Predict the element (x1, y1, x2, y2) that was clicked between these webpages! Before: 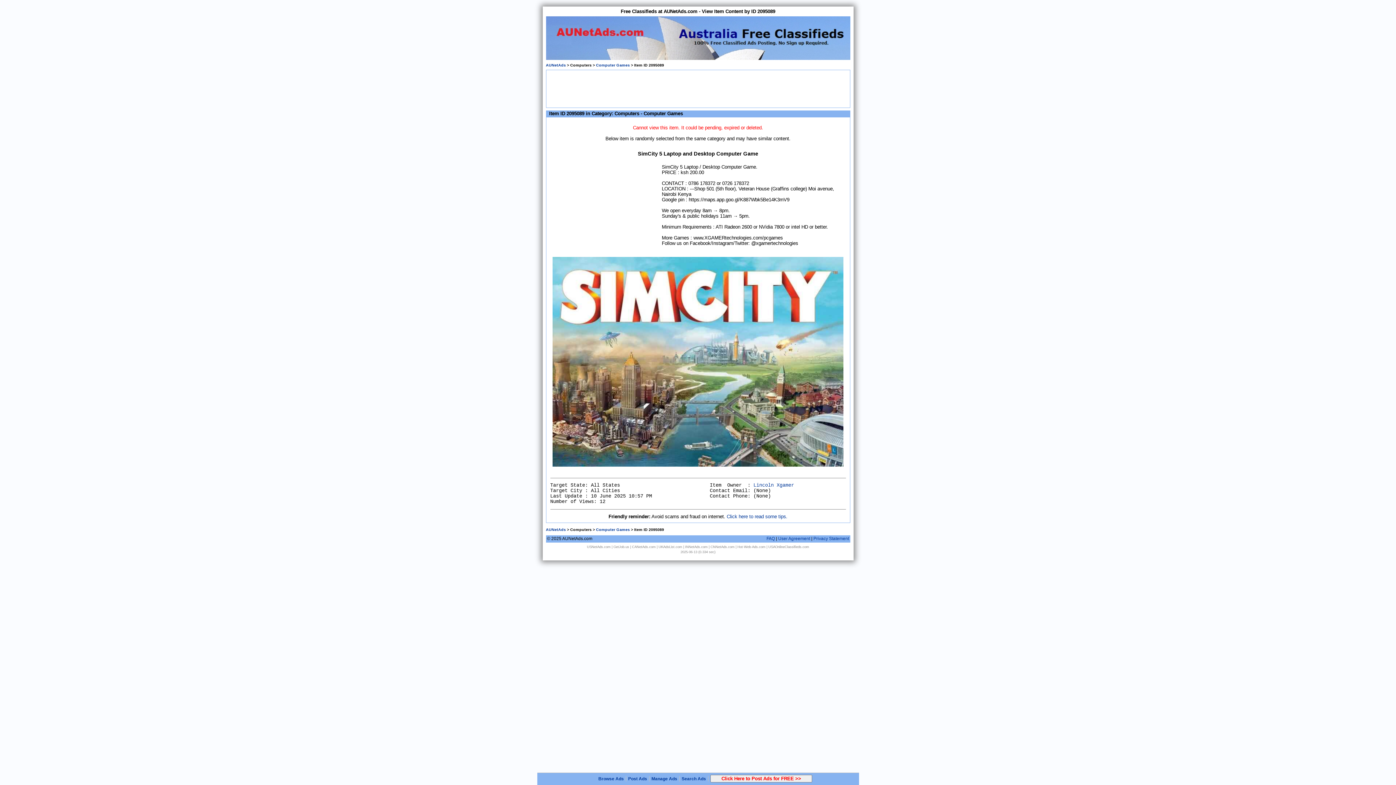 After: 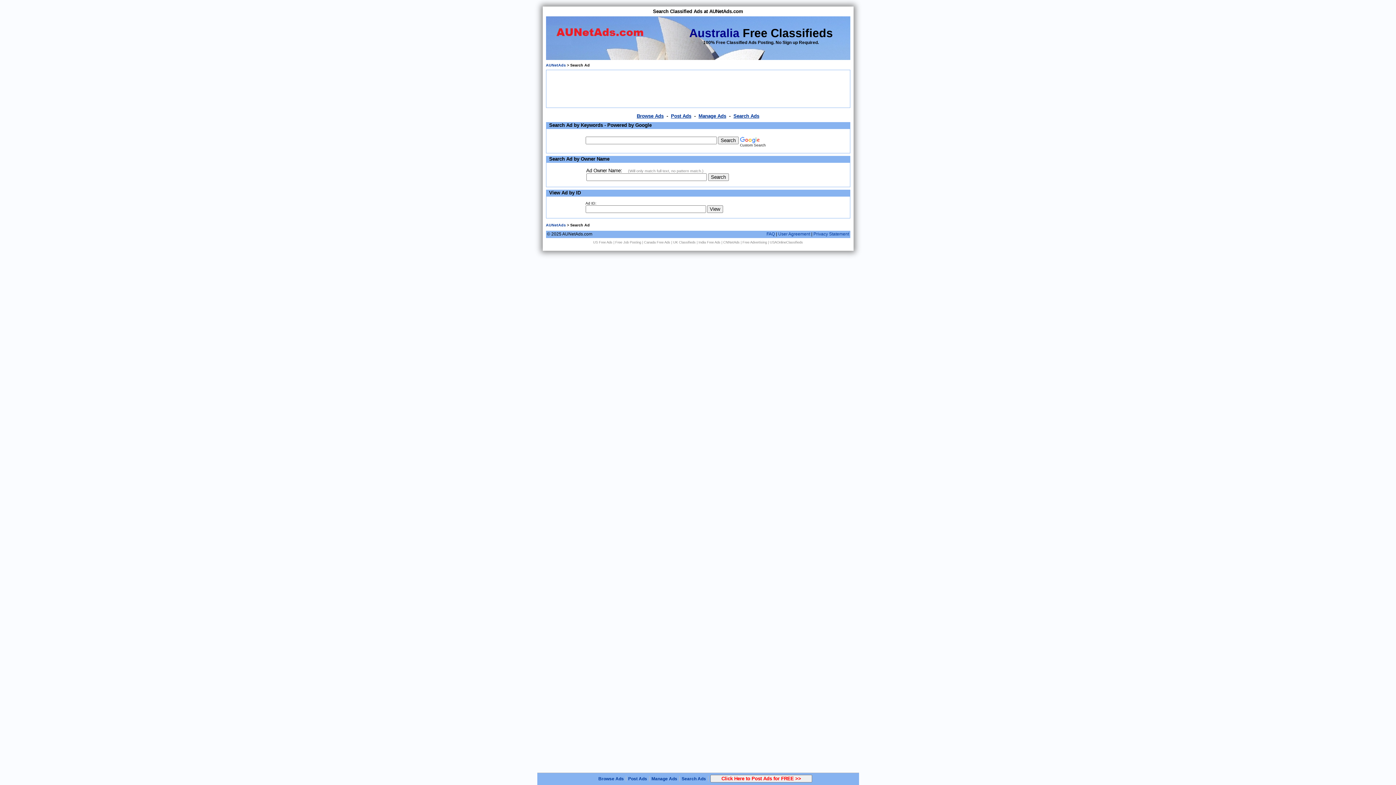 Action: bbox: (681, 776, 706, 781) label: Search Ads